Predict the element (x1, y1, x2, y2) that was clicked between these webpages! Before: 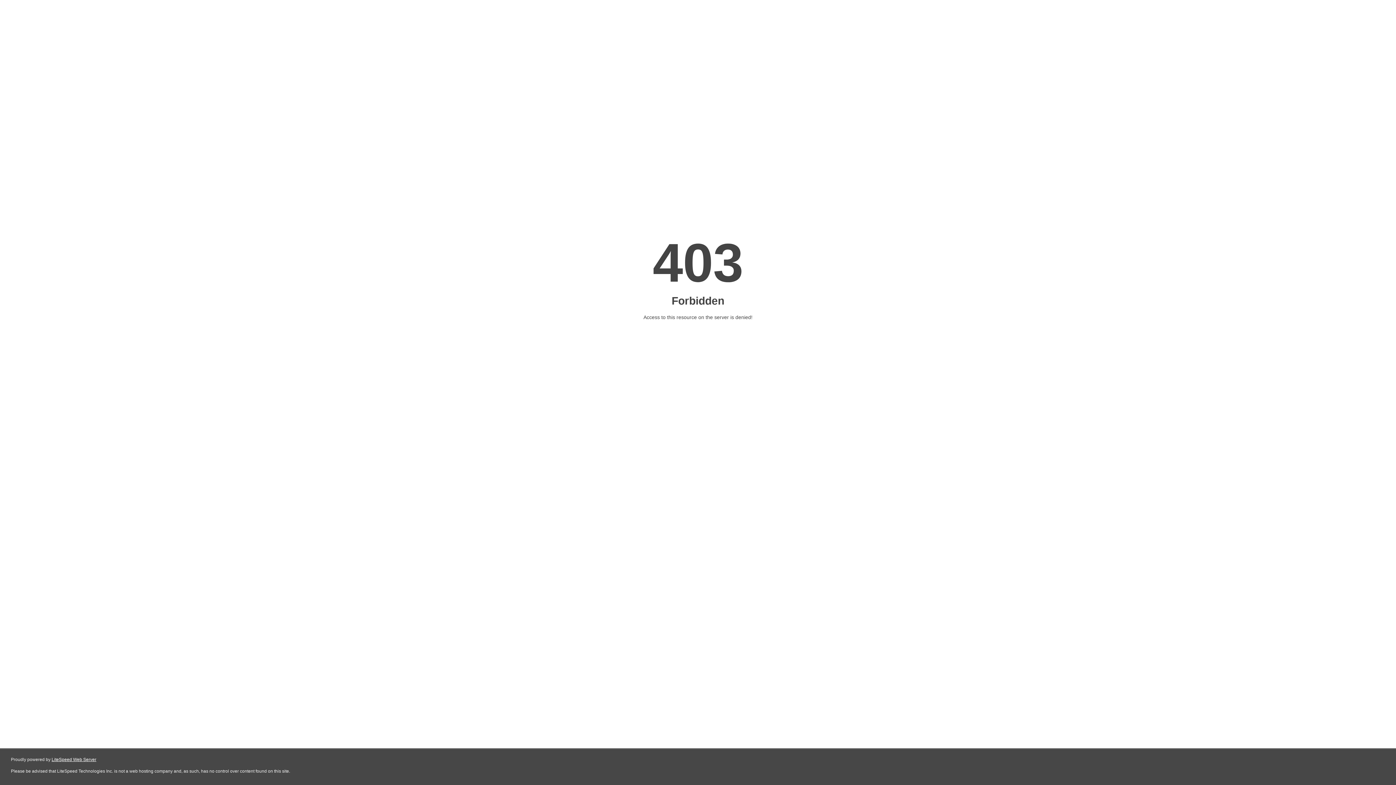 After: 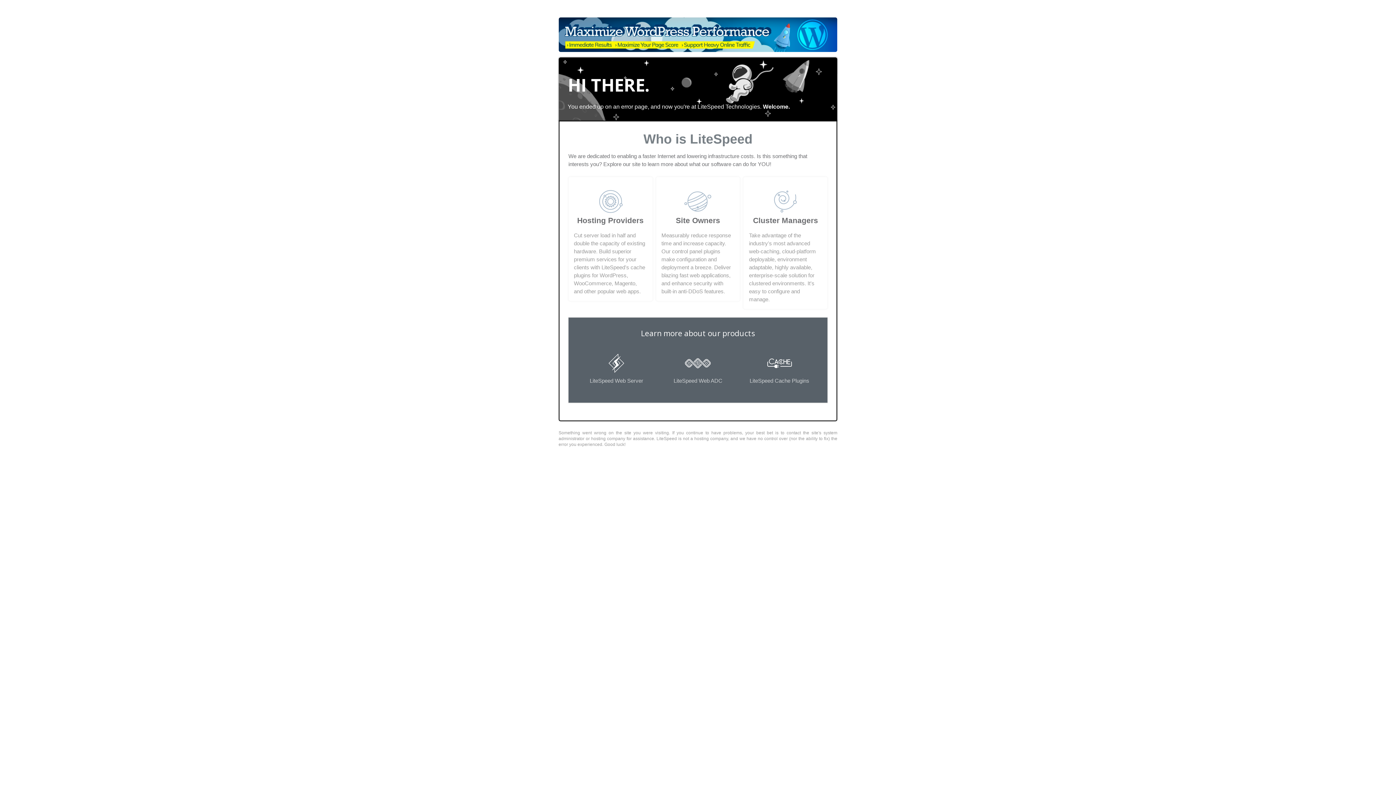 Action: label: LiteSpeed Web Server bbox: (51, 757, 96, 762)